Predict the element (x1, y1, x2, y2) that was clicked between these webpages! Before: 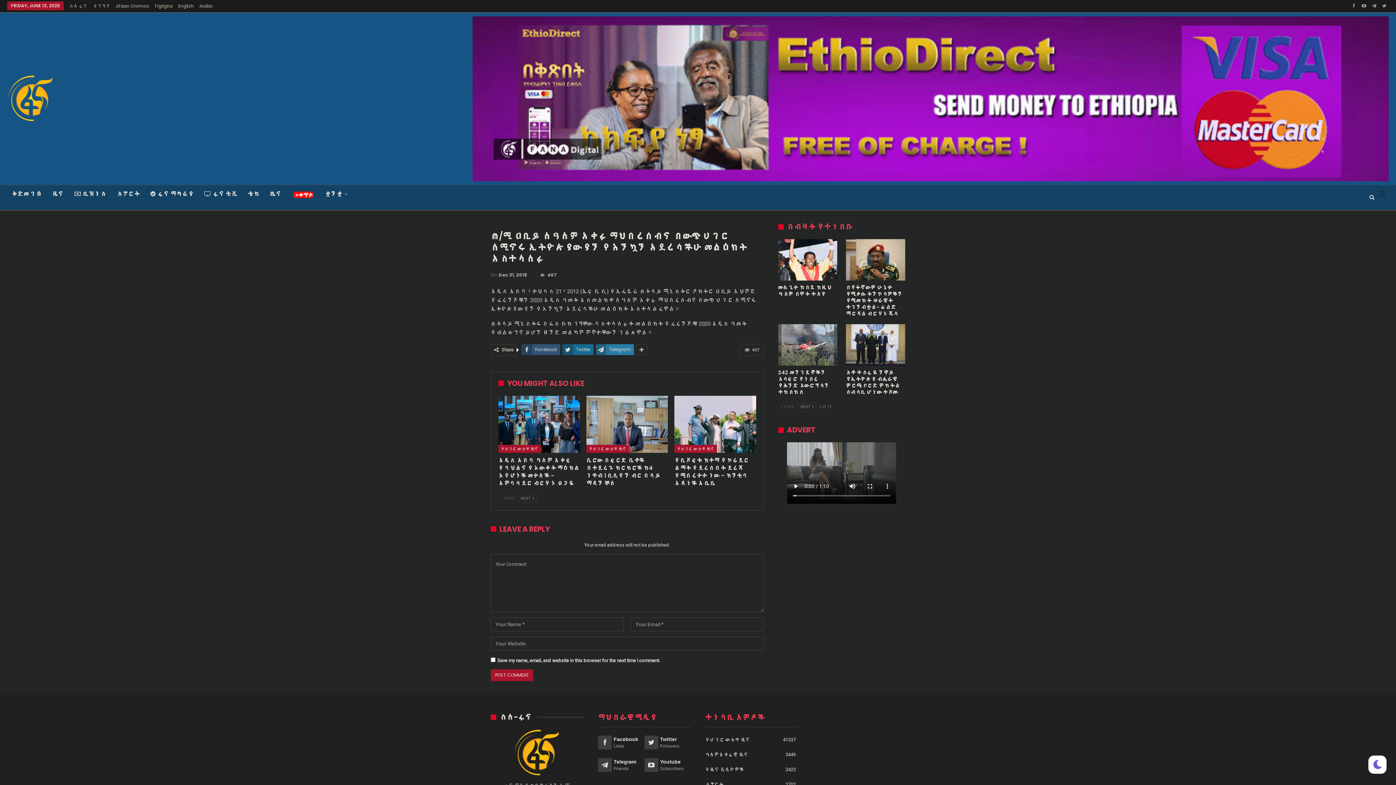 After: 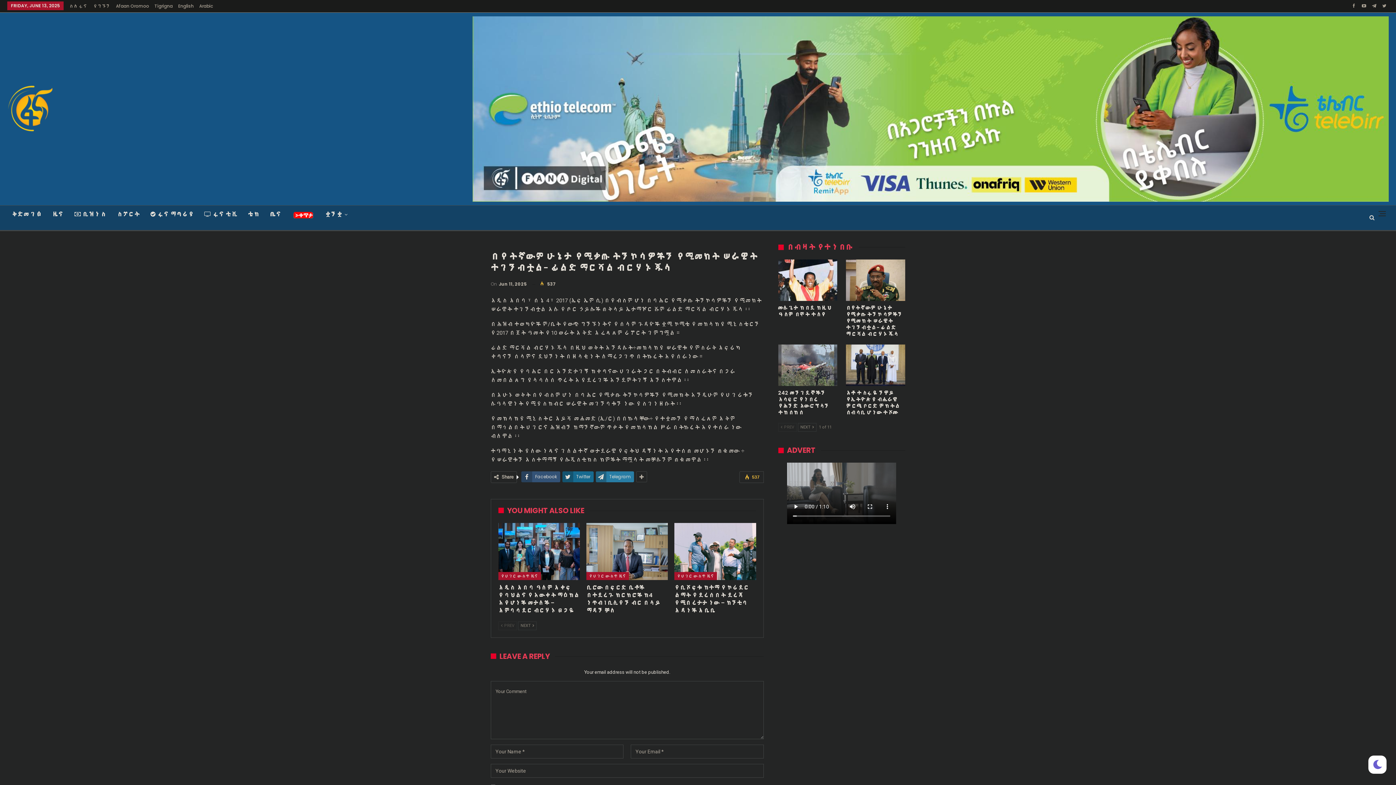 Action: bbox: (846, 259, 905, 301)